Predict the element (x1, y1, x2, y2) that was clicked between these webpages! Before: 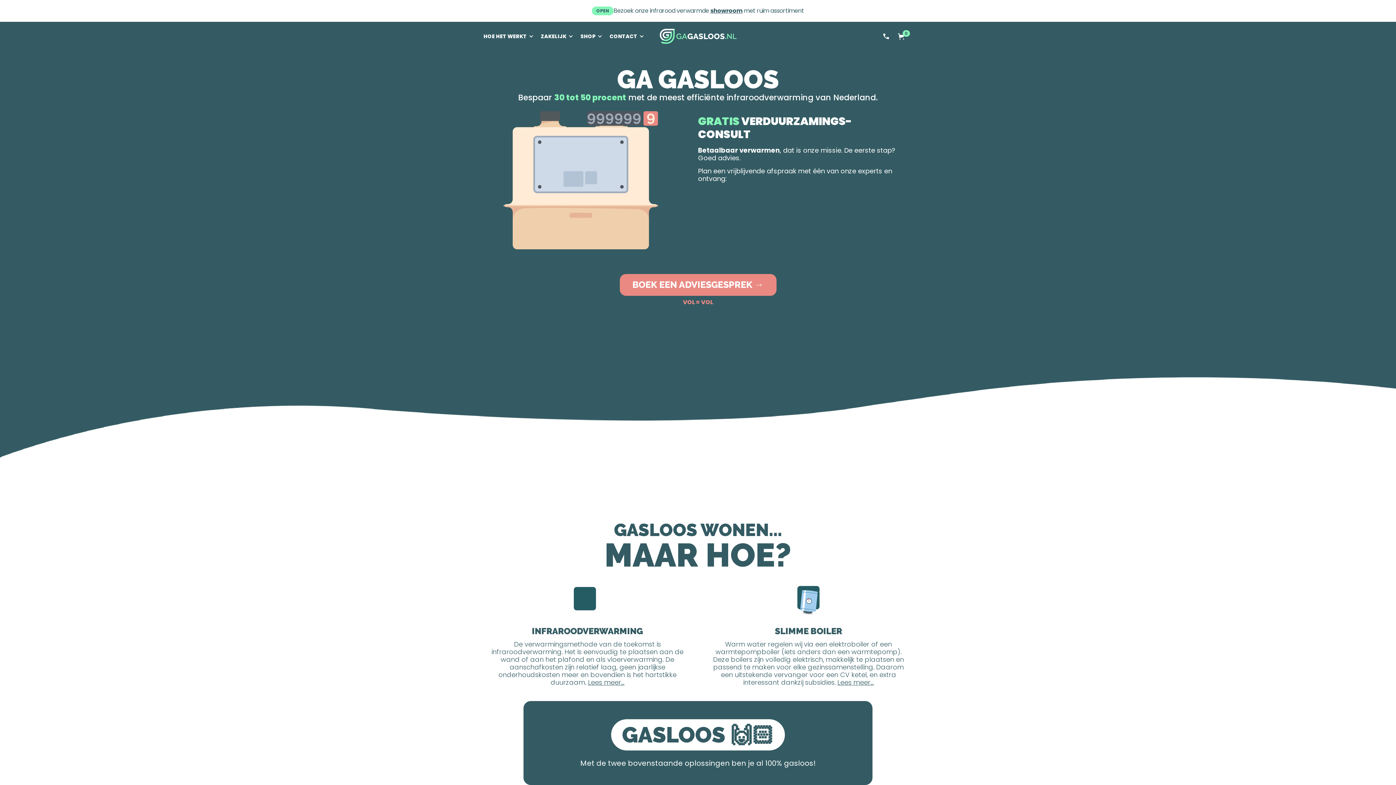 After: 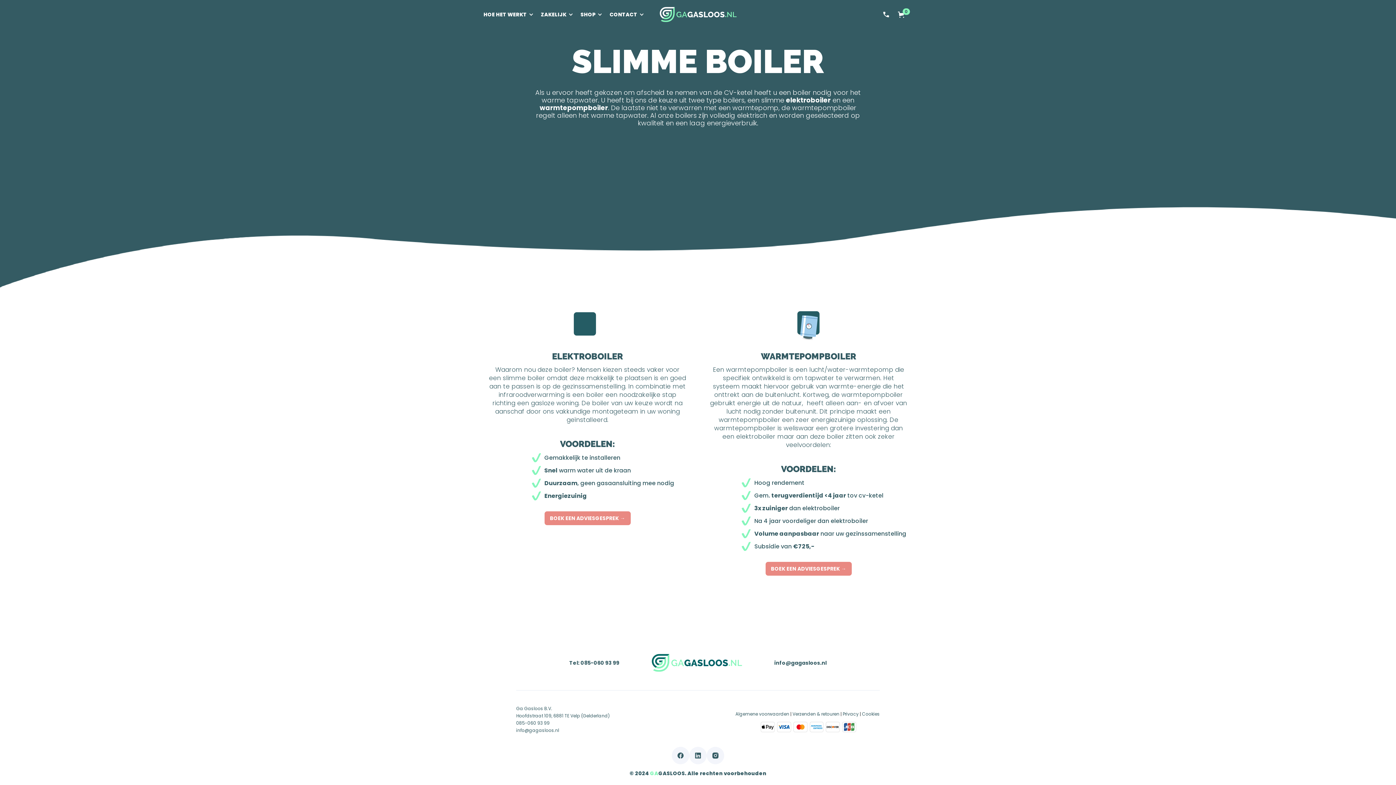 Action: label: Lees meer... bbox: (837, 678, 874, 687)